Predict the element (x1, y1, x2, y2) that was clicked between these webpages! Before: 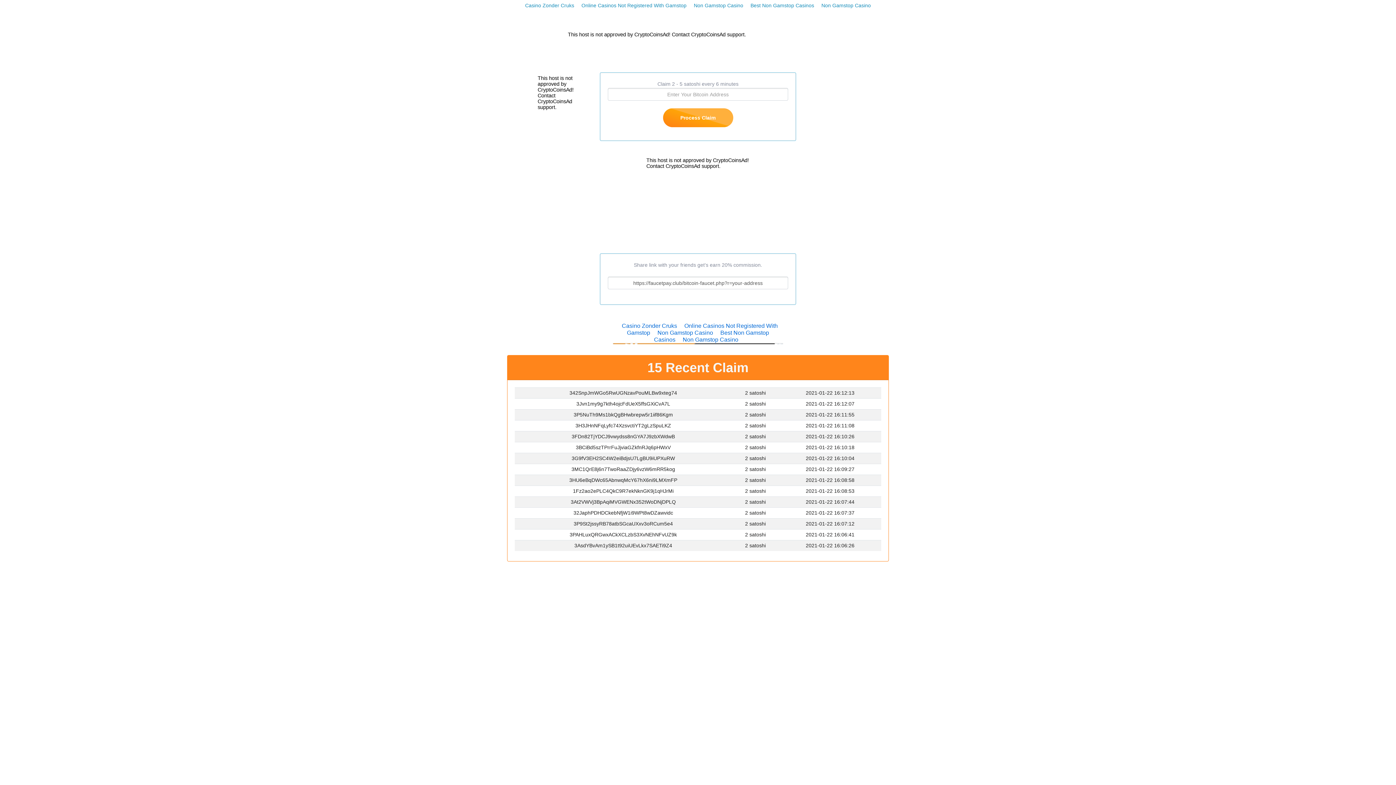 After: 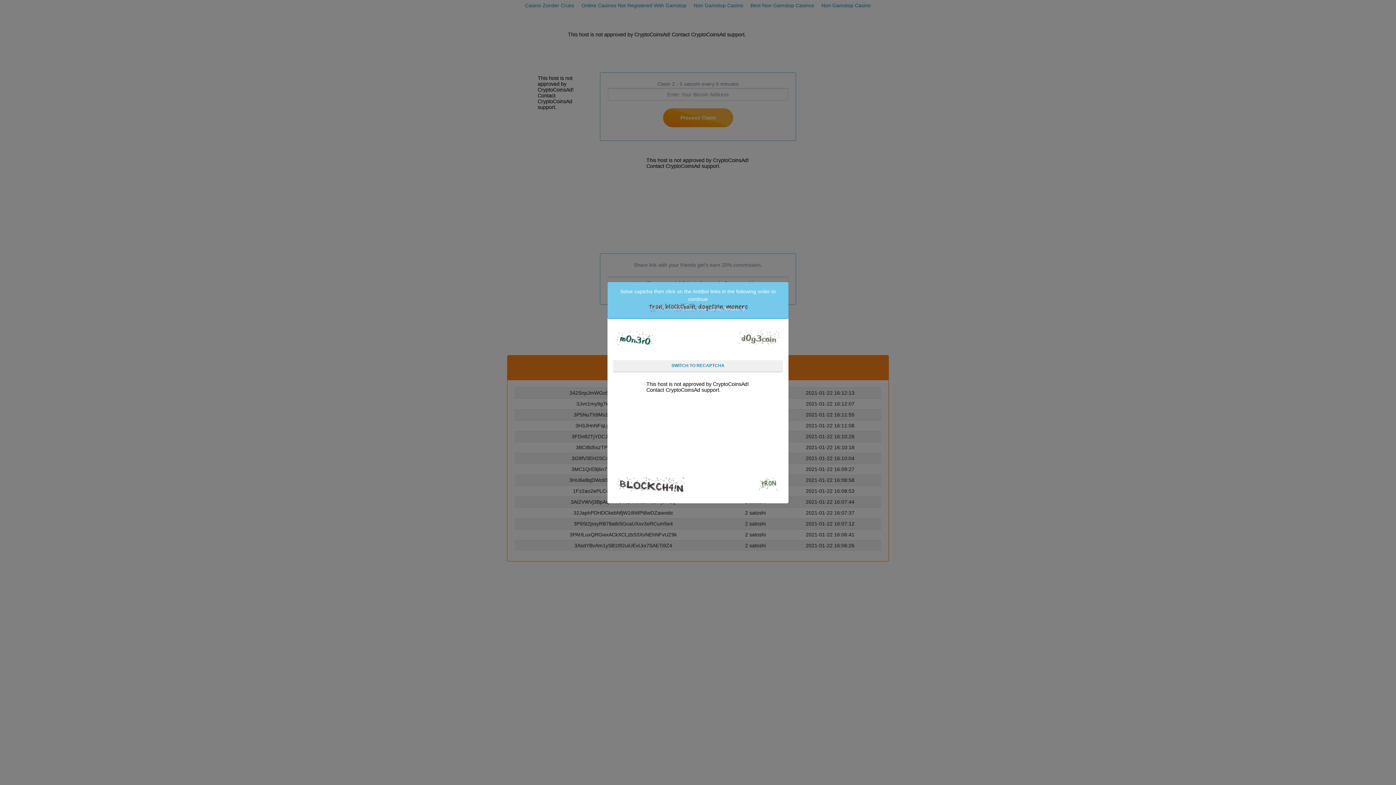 Action: bbox: (663, 108, 733, 127) label: Process Claim